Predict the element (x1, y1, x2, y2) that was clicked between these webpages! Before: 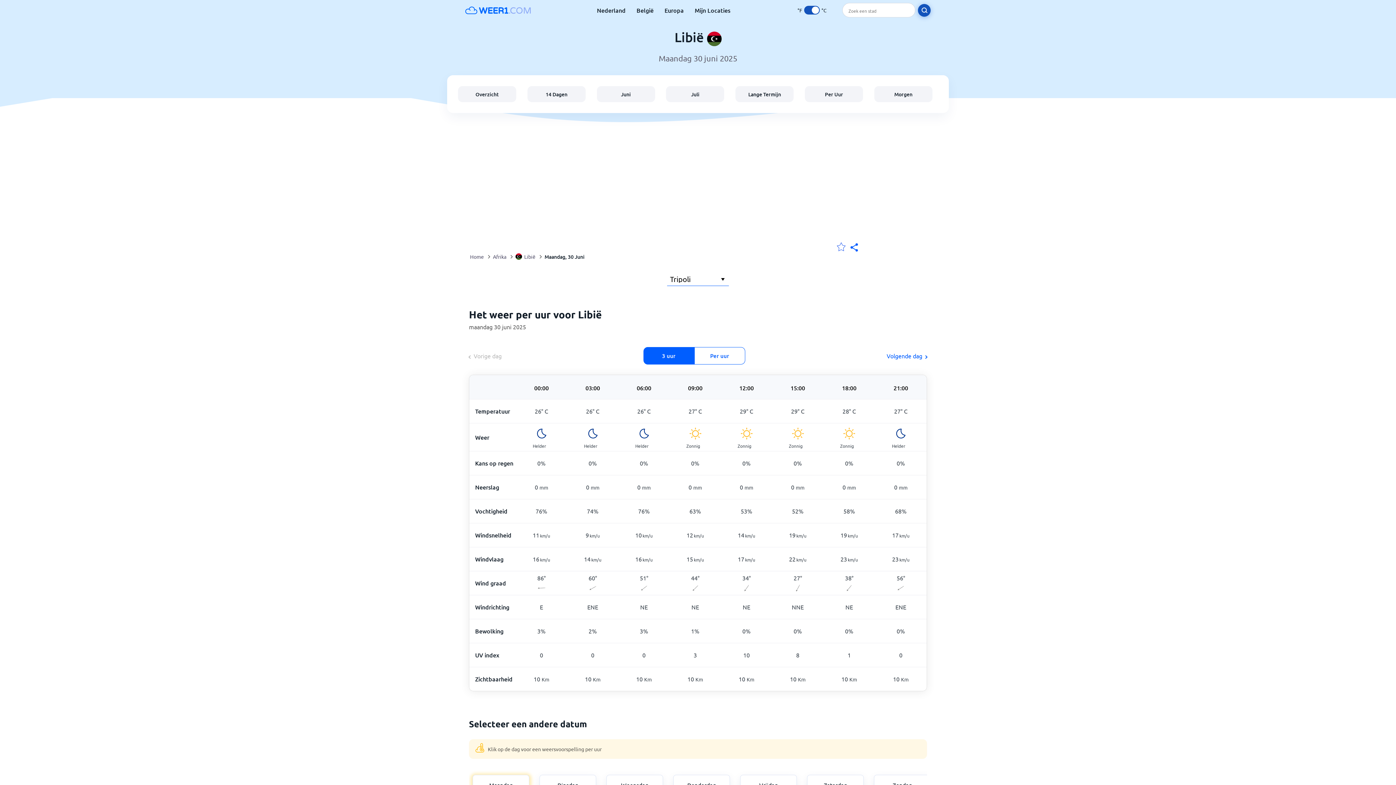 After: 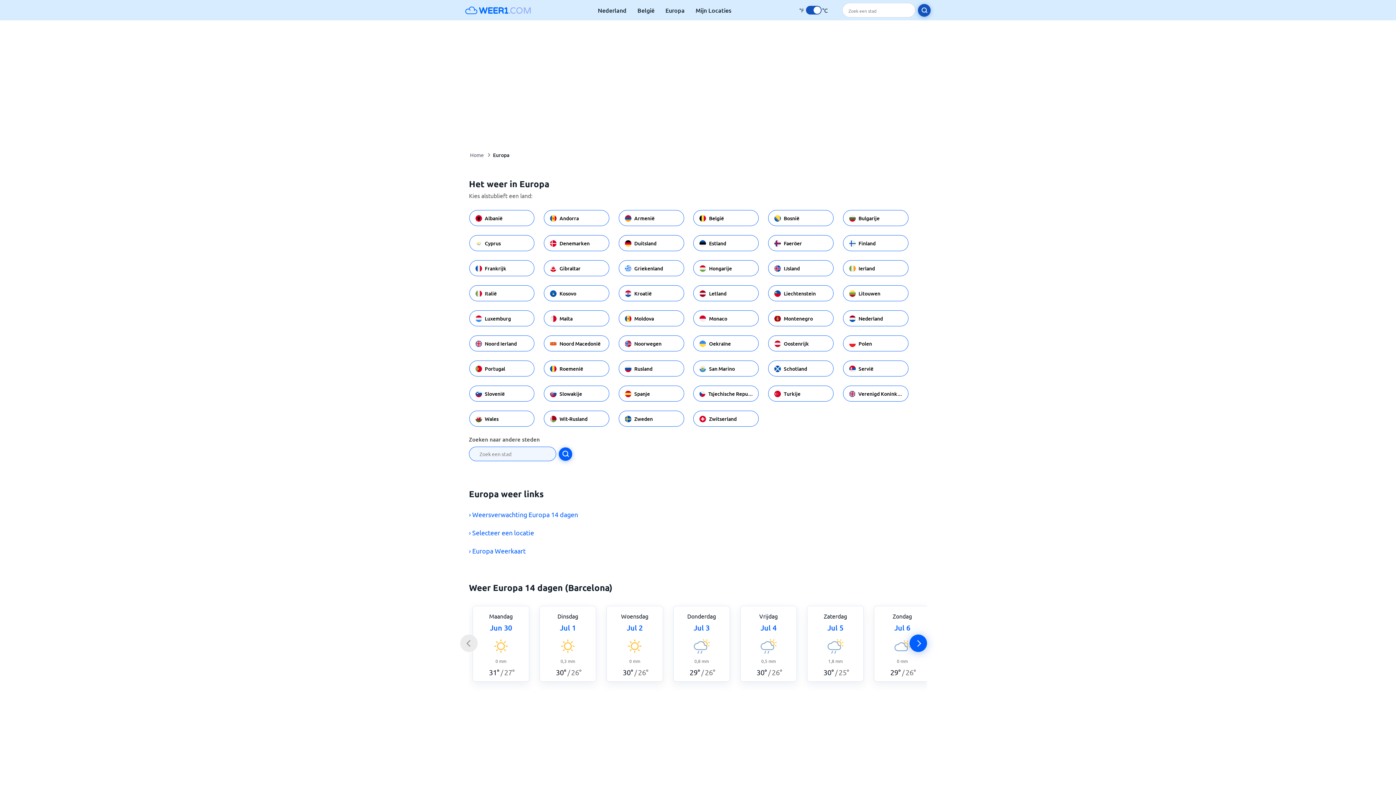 Action: bbox: (664, 6, 684, 14) label: Europa